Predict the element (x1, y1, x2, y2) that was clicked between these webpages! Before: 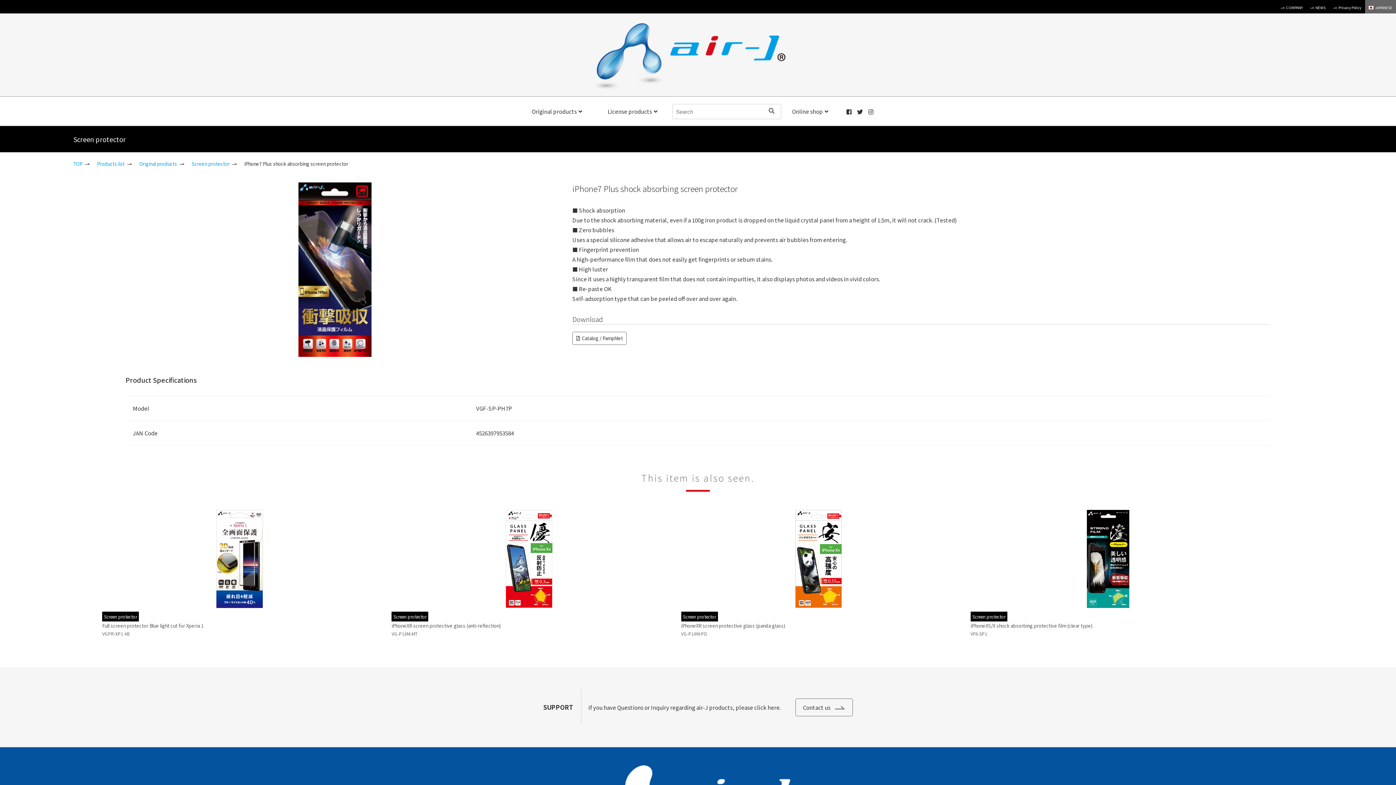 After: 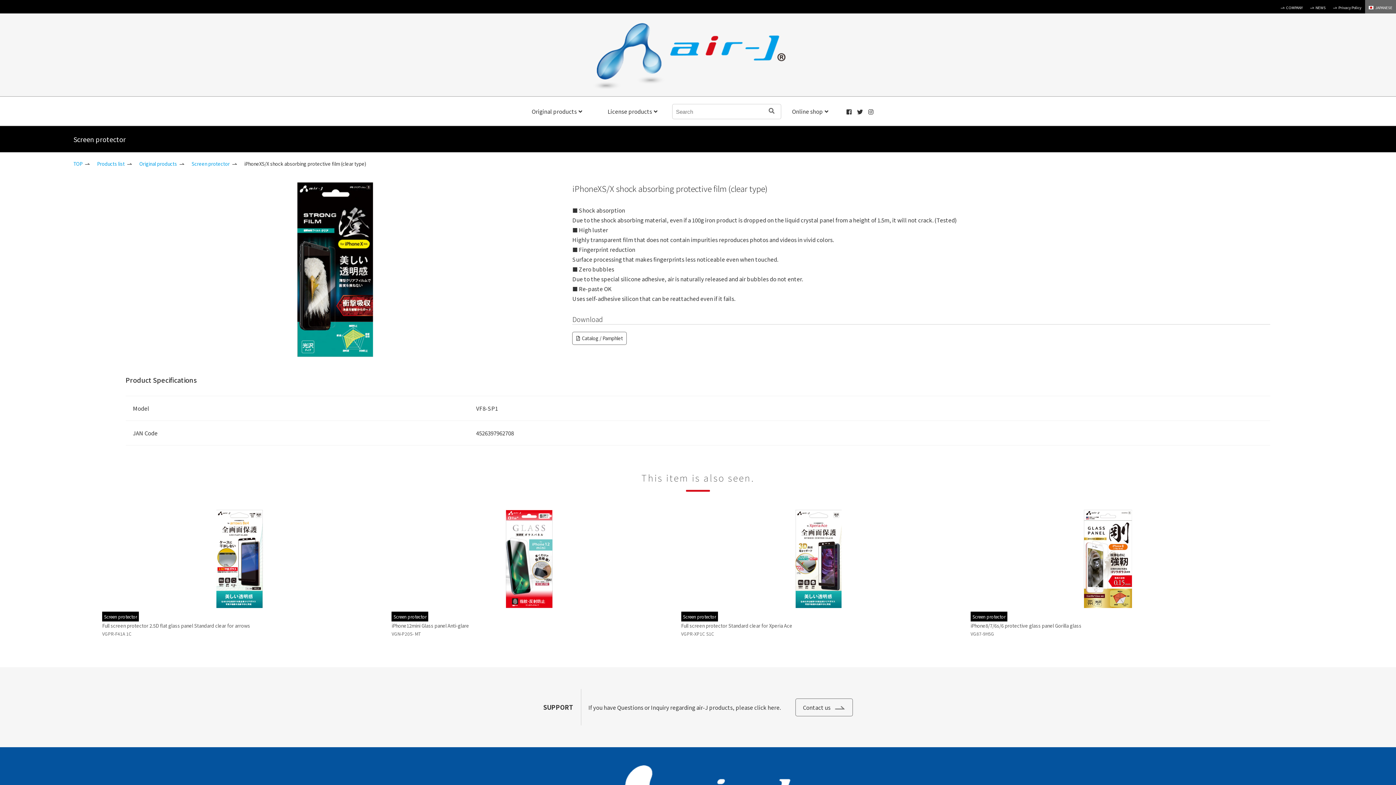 Action: bbox: (967, 510, 1249, 644) label: Screen protector
iPhoneXS/X shock absorbing protective film (clear type)

VF8-SP1